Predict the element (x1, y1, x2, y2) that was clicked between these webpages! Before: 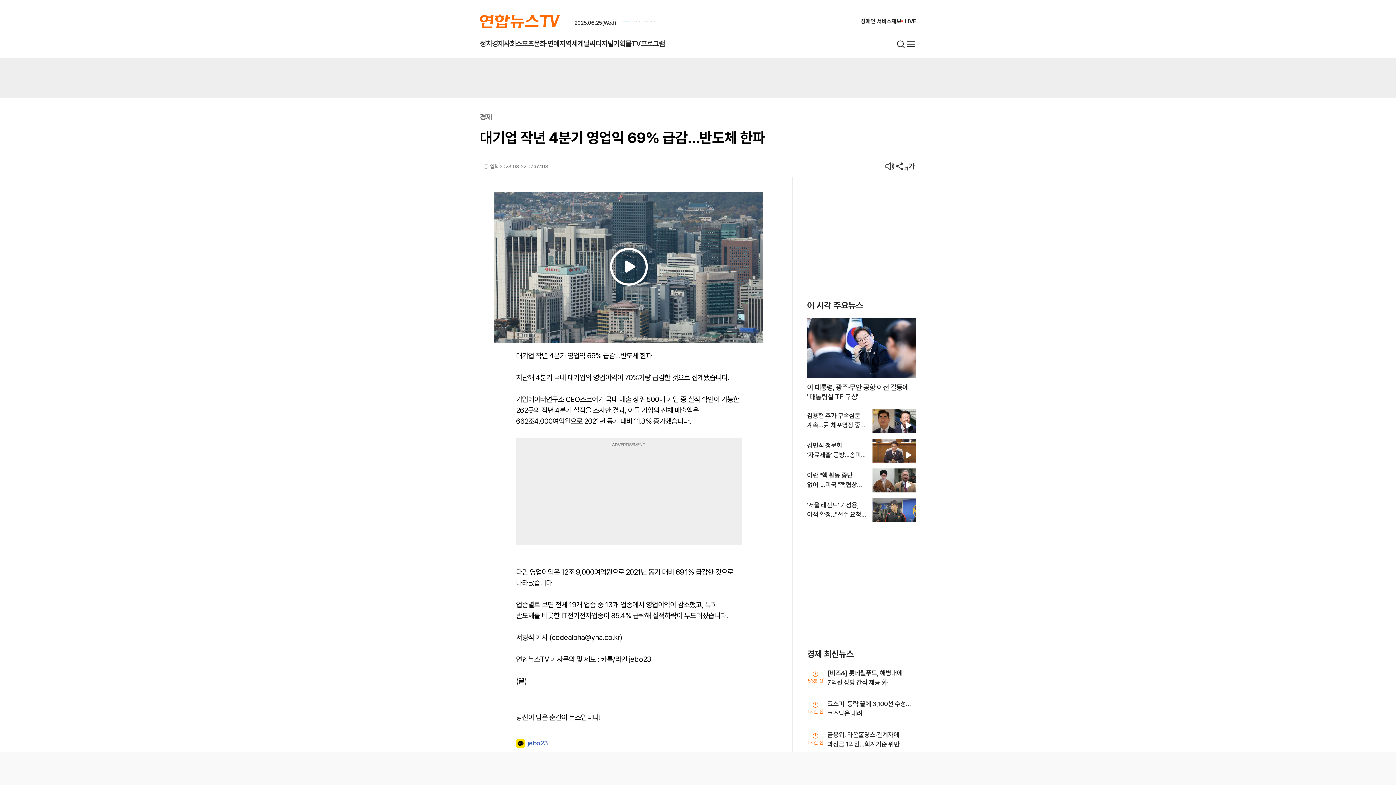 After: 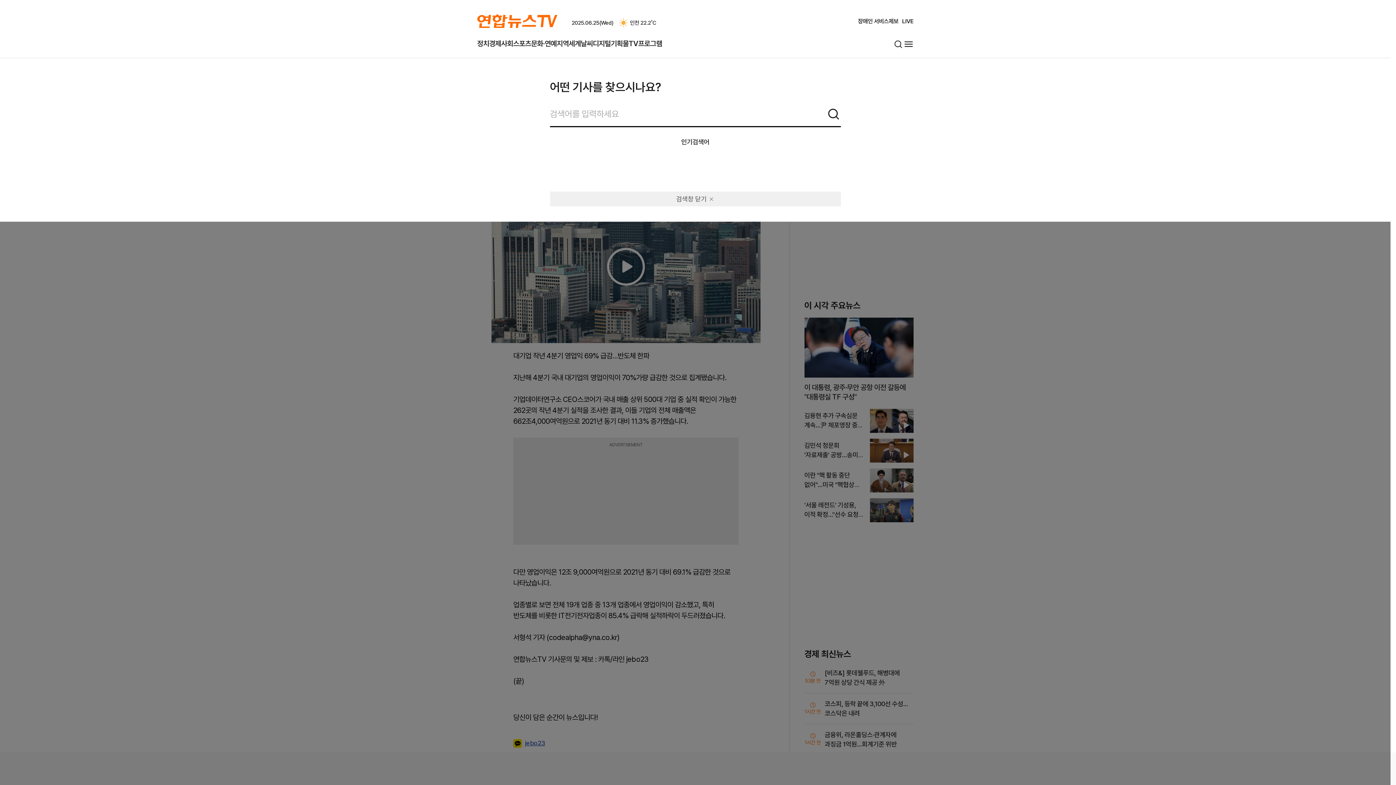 Action: bbox: (896, 38, 906, 49)